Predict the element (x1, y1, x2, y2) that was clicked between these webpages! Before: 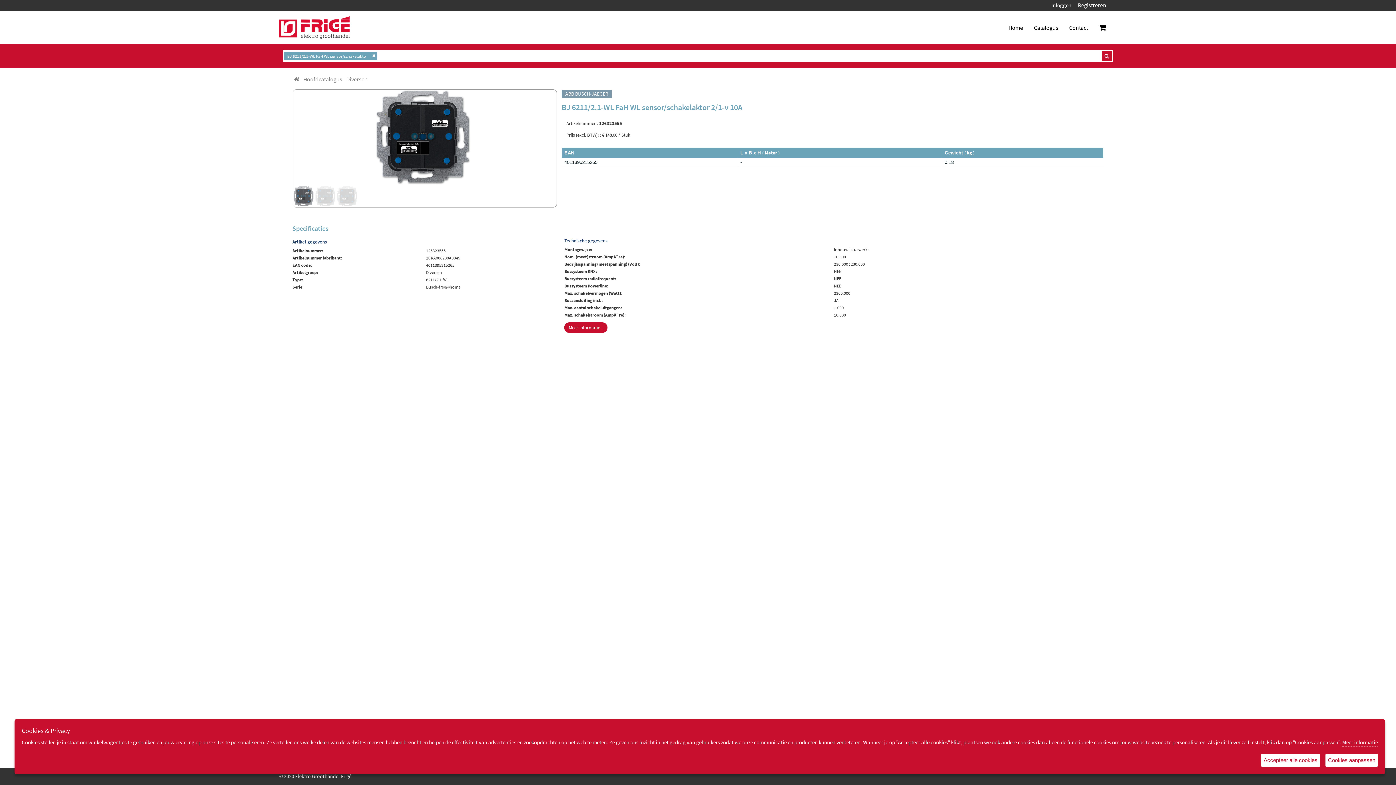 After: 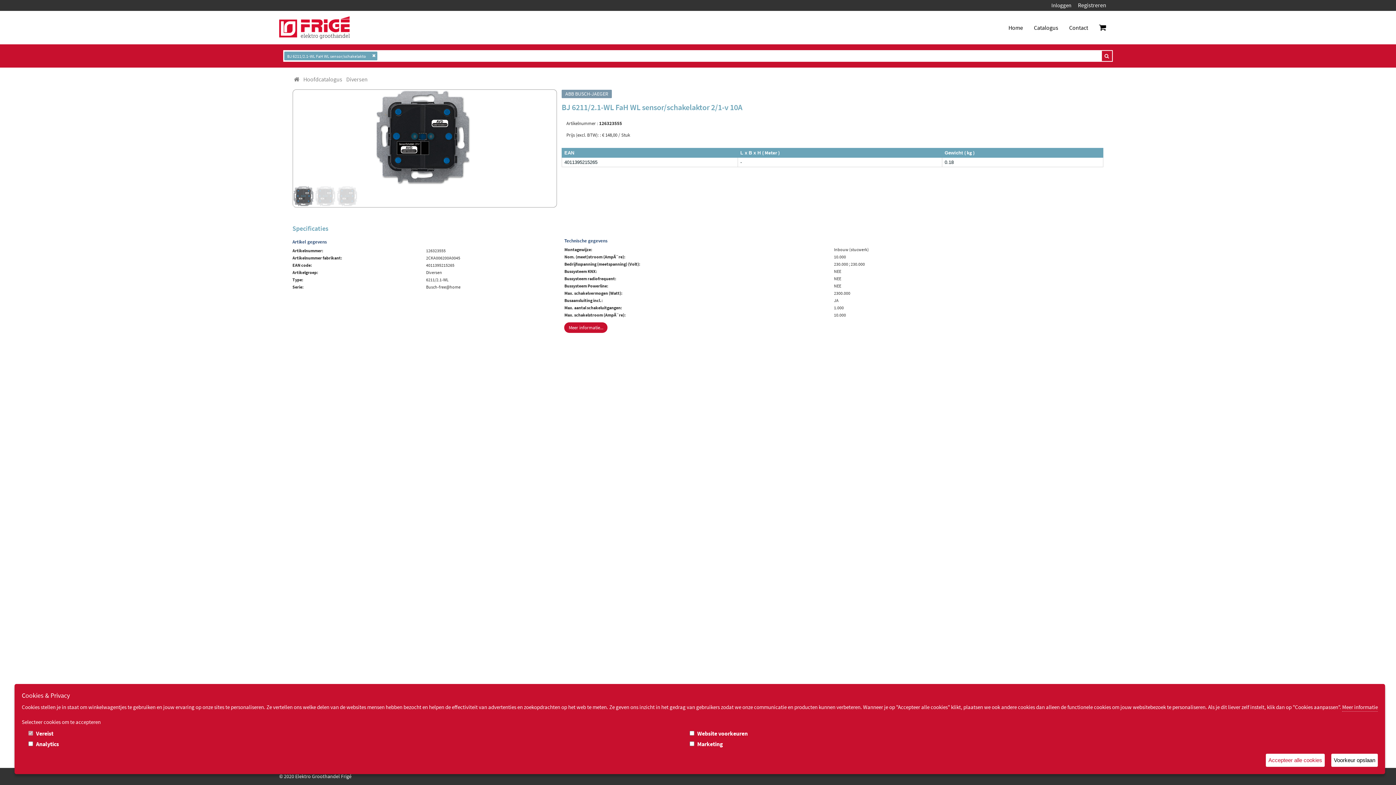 Action: bbox: (1325, 754, 1378, 767) label: Cookies aanpassen